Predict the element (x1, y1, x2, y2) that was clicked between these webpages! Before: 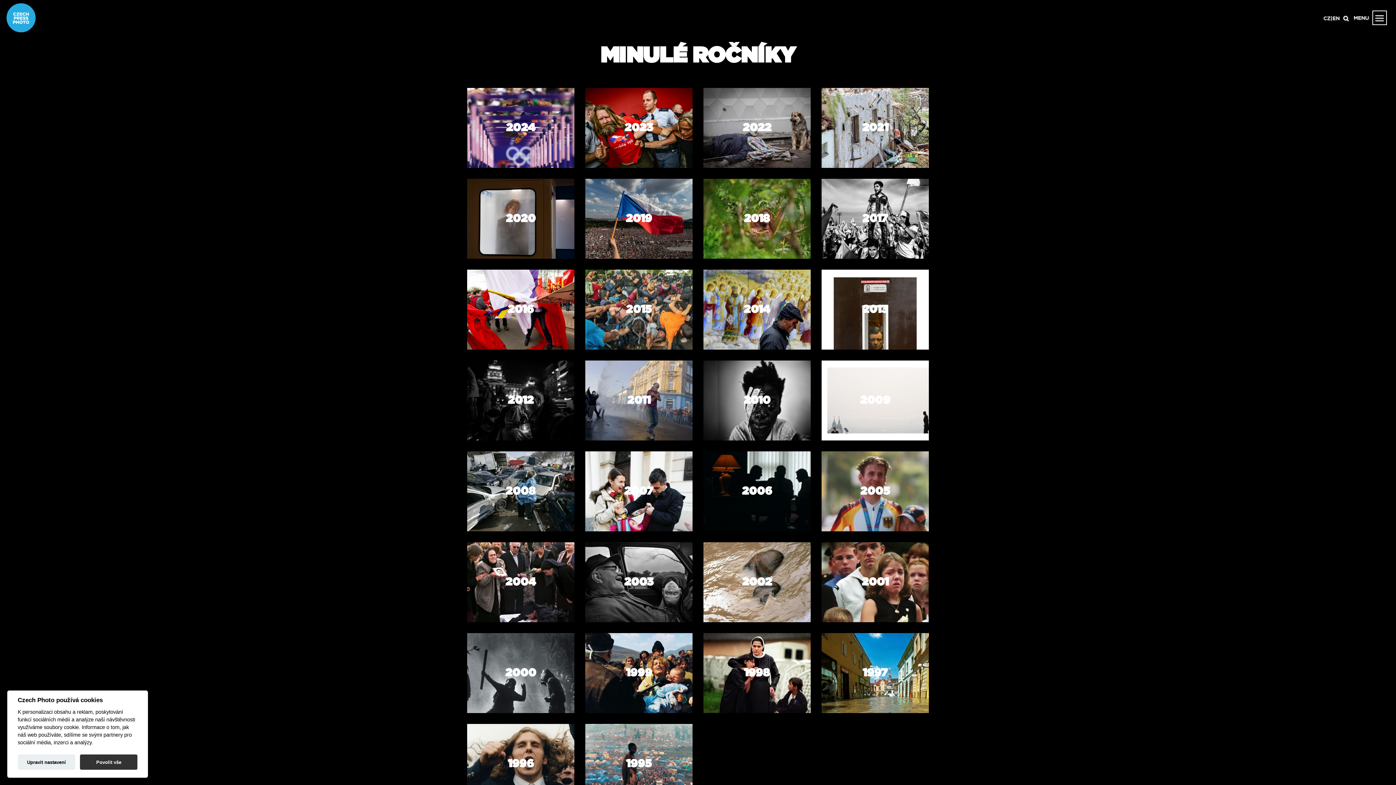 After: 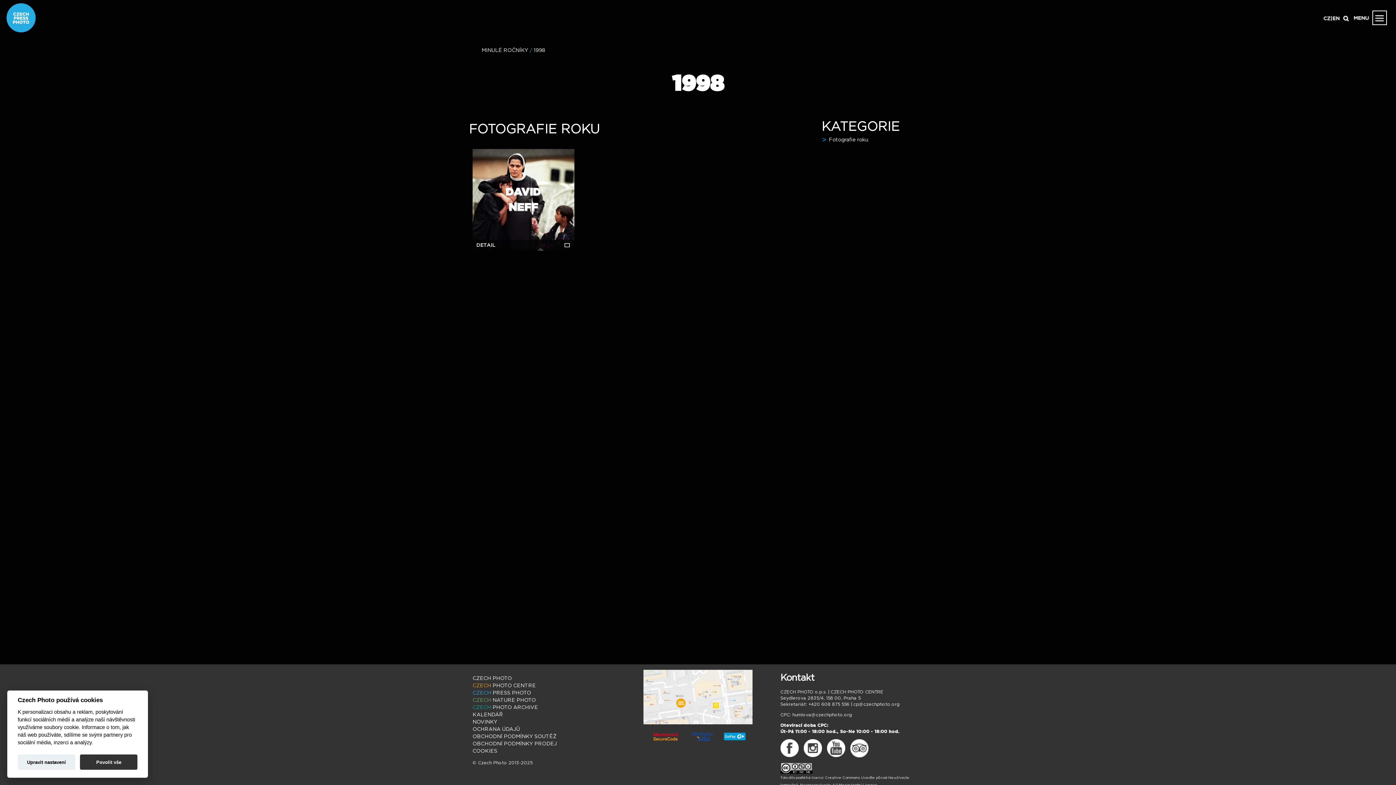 Action: label: 1998 bbox: (703, 633, 810, 713)